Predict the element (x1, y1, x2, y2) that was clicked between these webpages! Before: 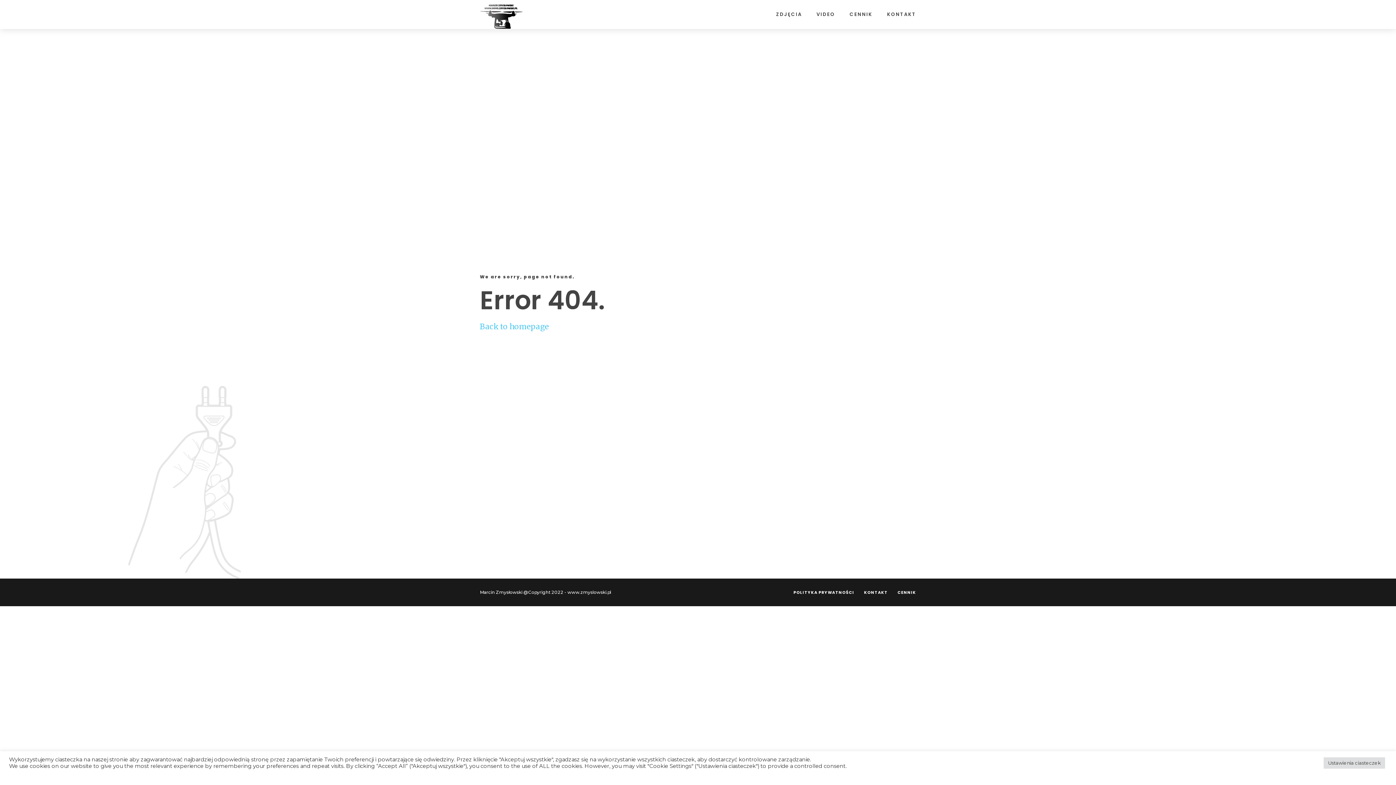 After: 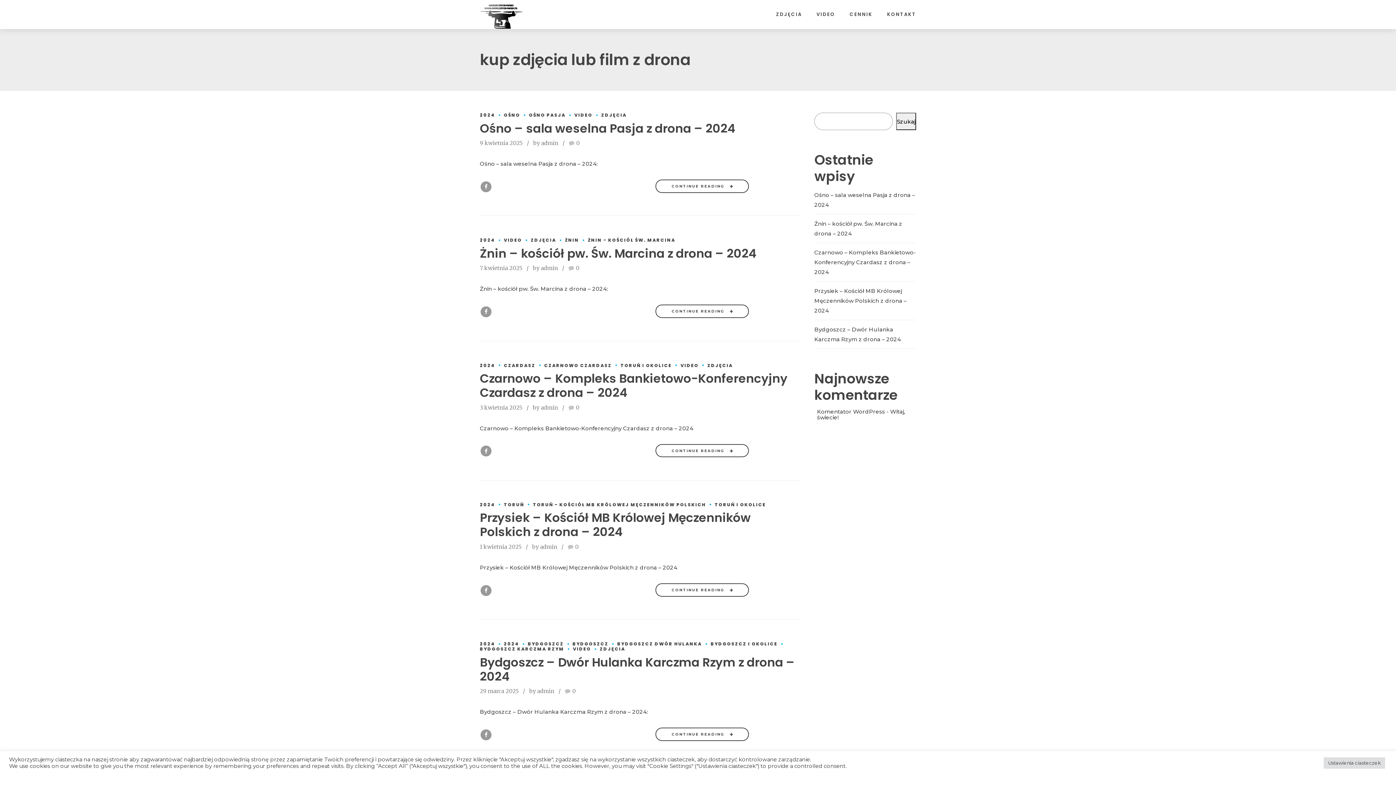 Action: bbox: (480, 0, 522, 29)